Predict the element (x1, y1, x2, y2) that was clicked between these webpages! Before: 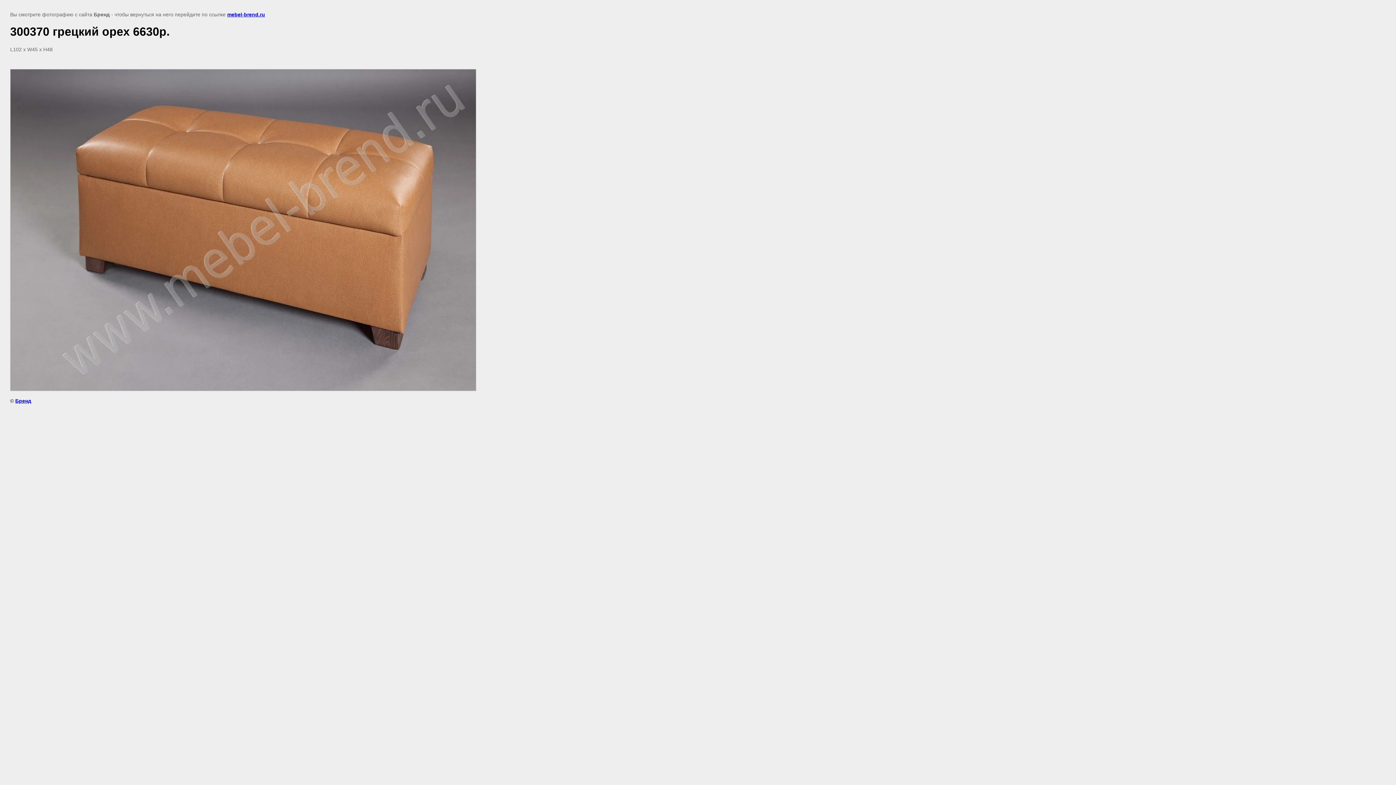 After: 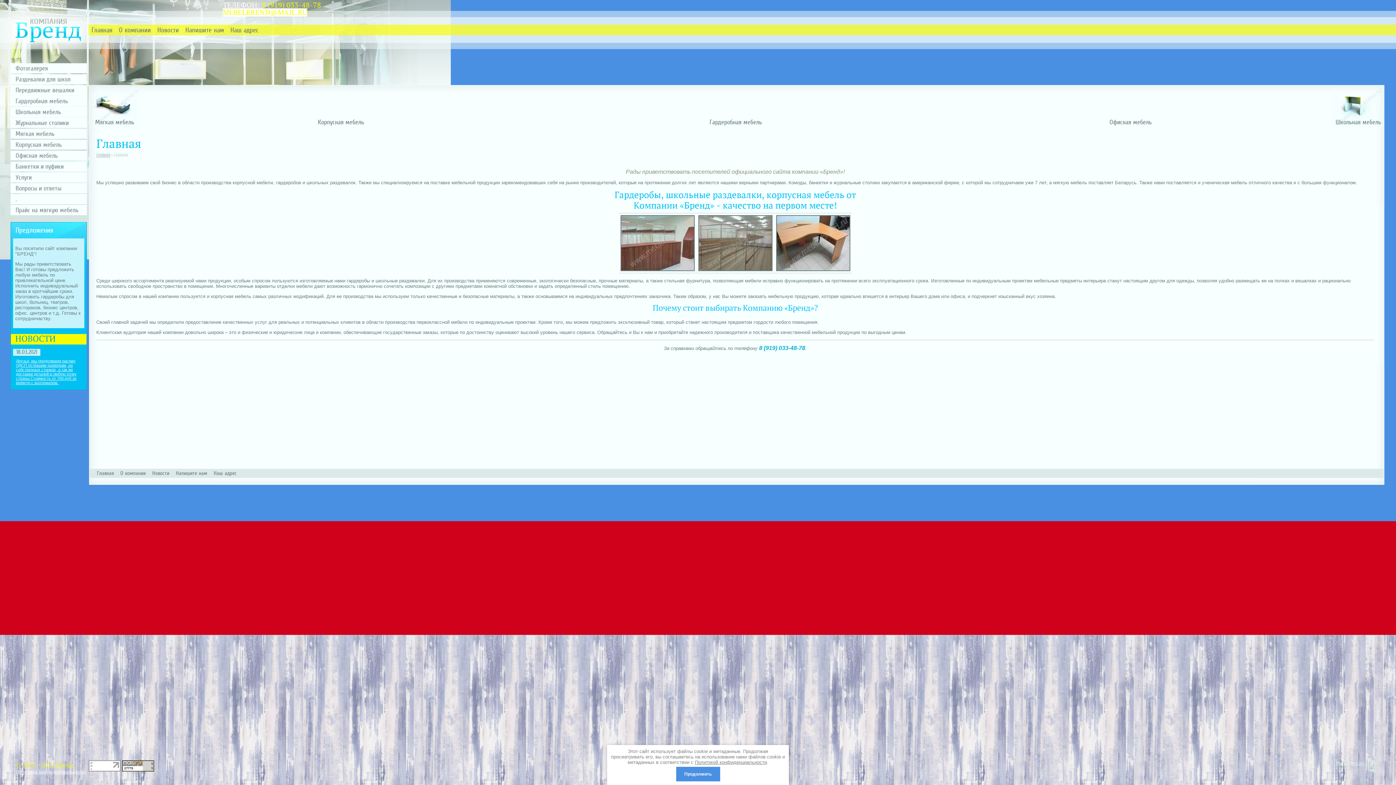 Action: label: Бренд bbox: (15, 398, 31, 403)